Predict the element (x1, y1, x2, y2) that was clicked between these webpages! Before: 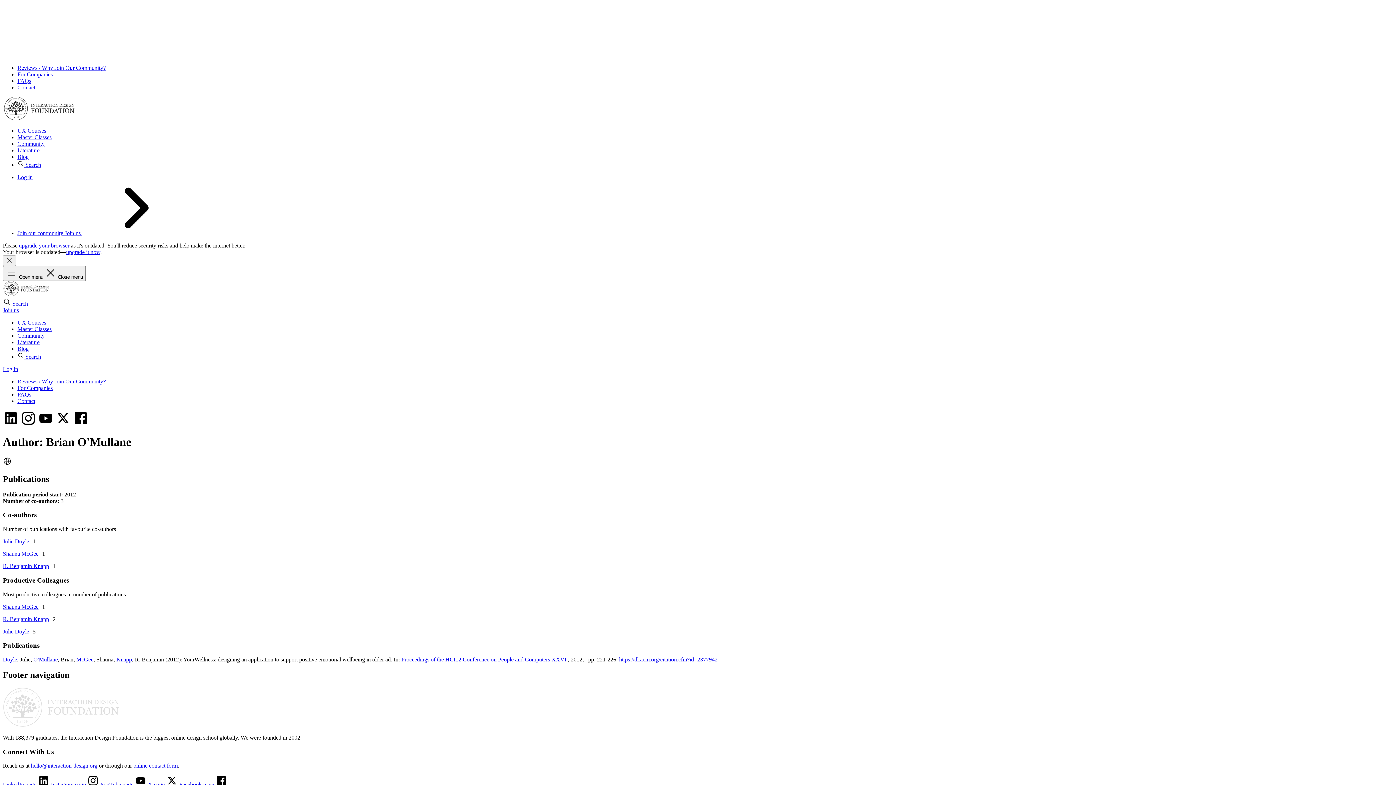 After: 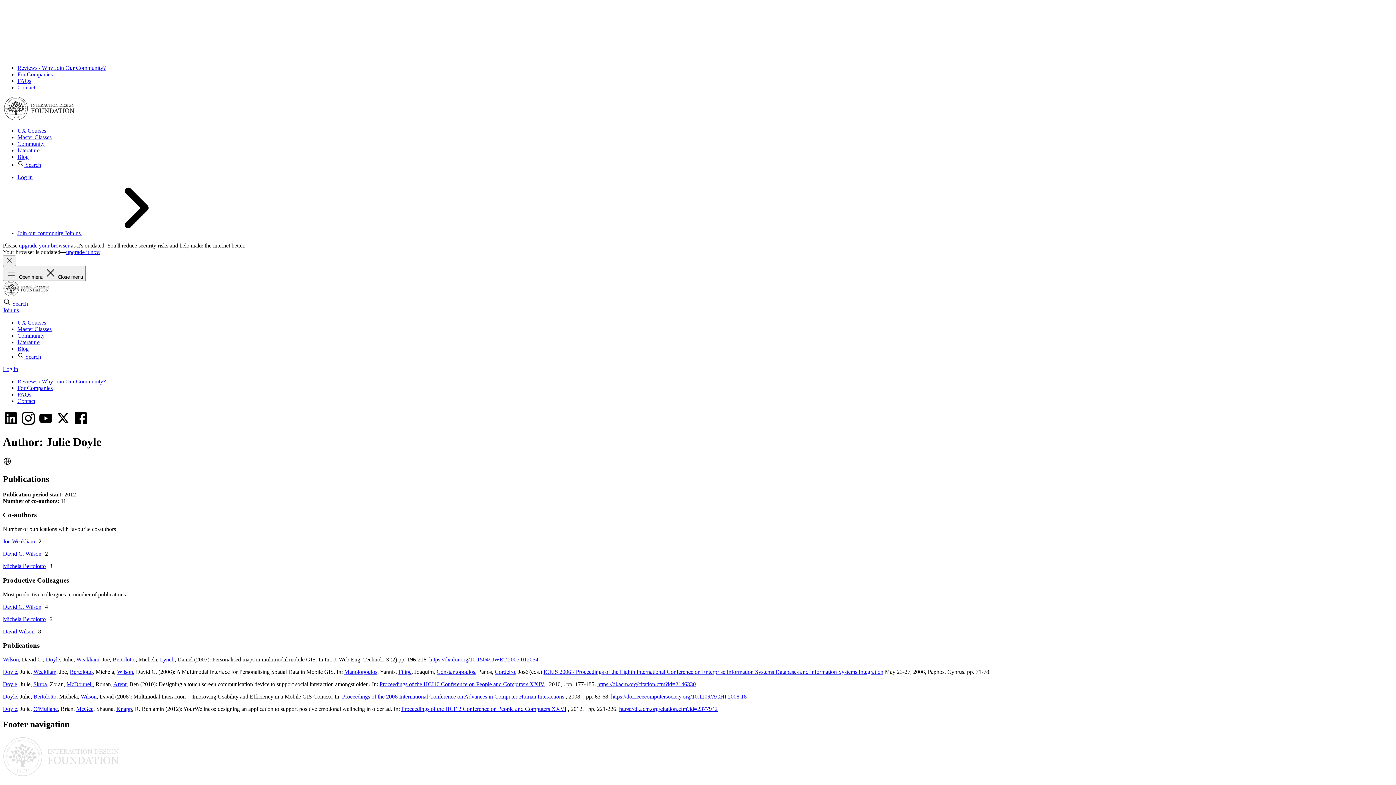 Action: label: Doyle bbox: (2, 656, 17, 662)